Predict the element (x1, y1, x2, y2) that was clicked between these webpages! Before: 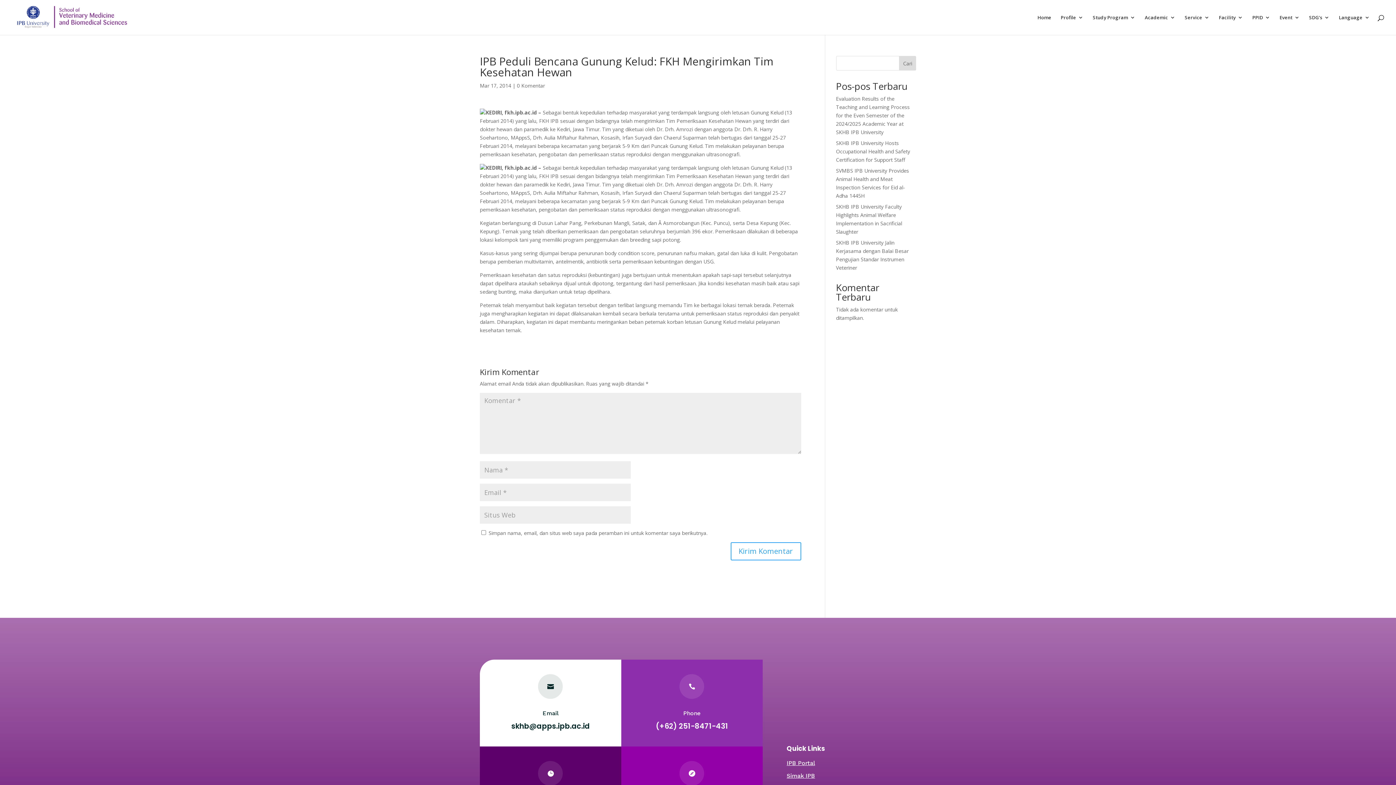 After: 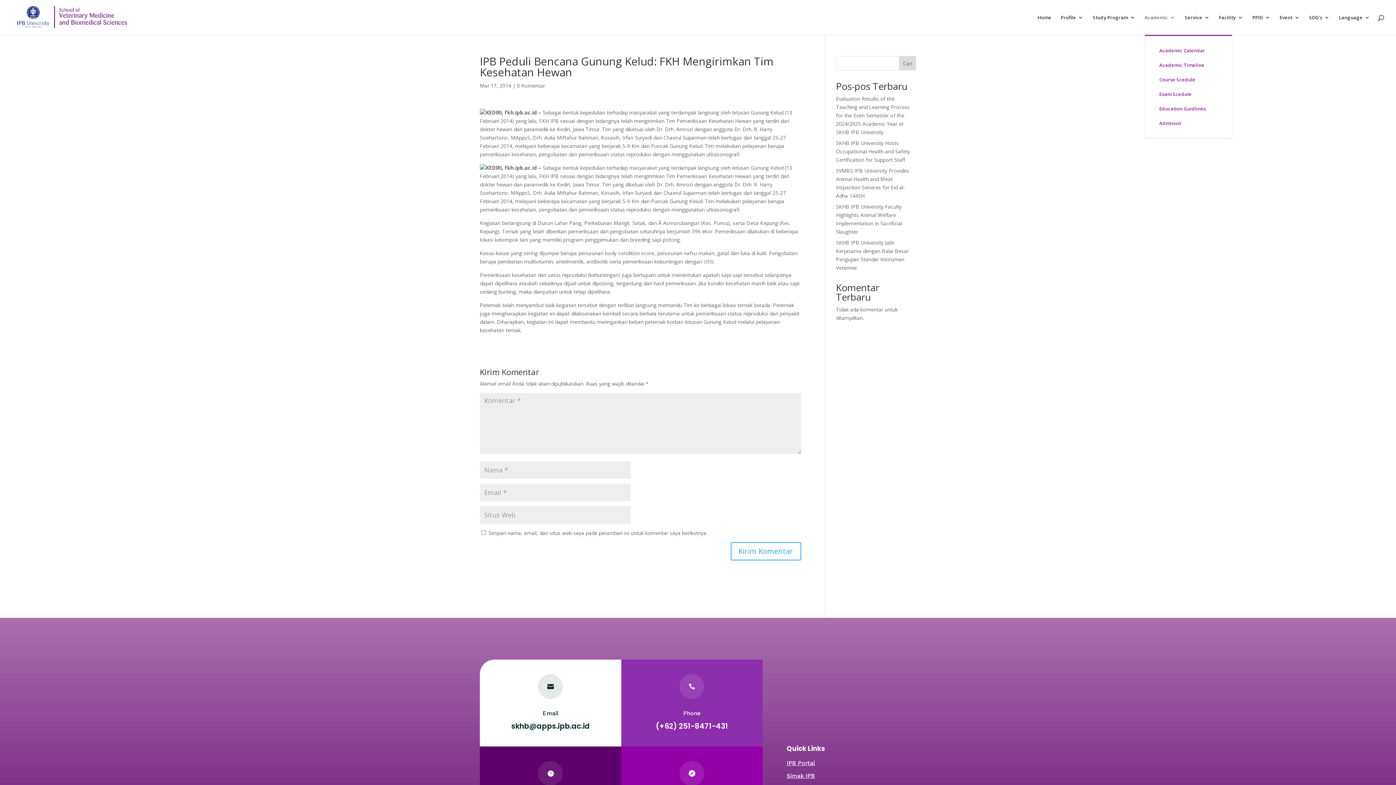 Action: label: Academic bbox: (1145, 14, 1175, 34)